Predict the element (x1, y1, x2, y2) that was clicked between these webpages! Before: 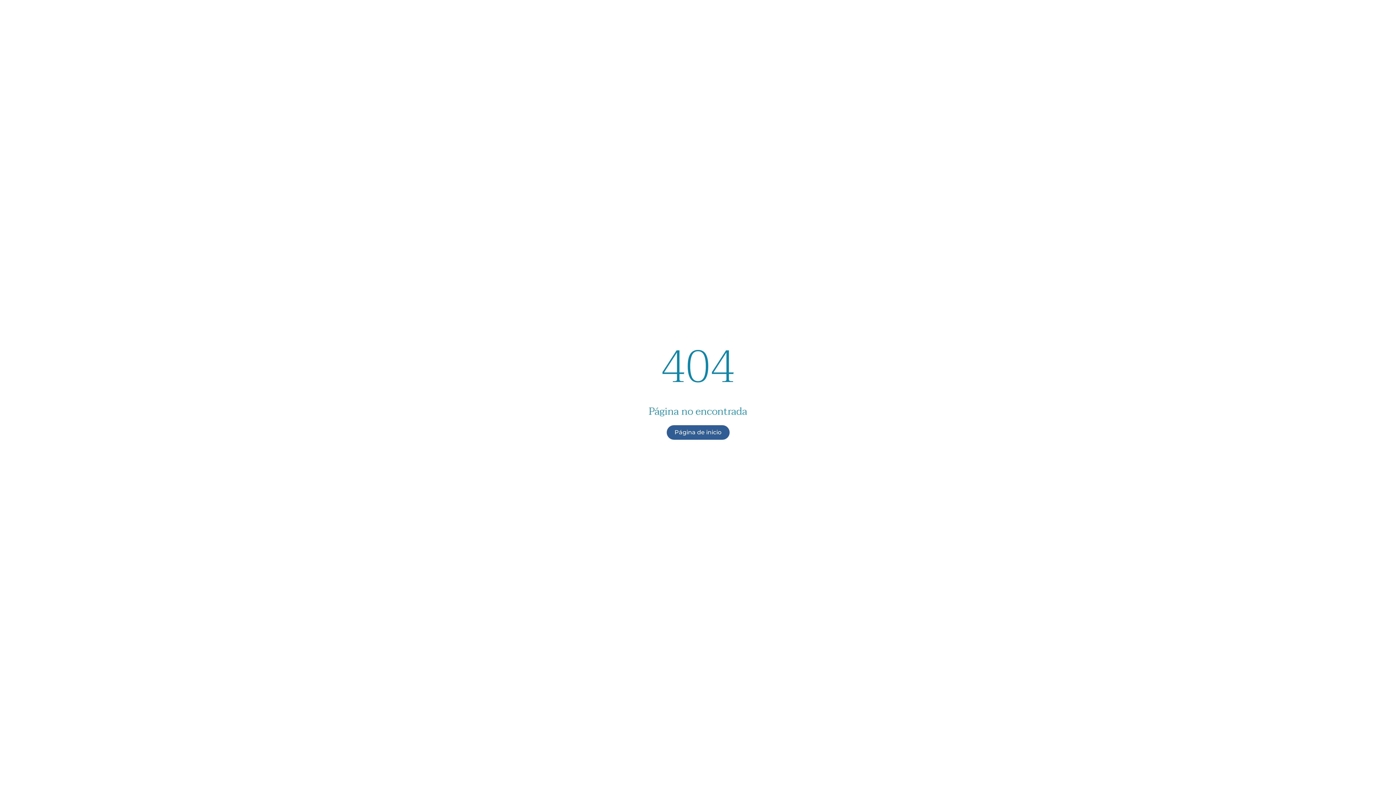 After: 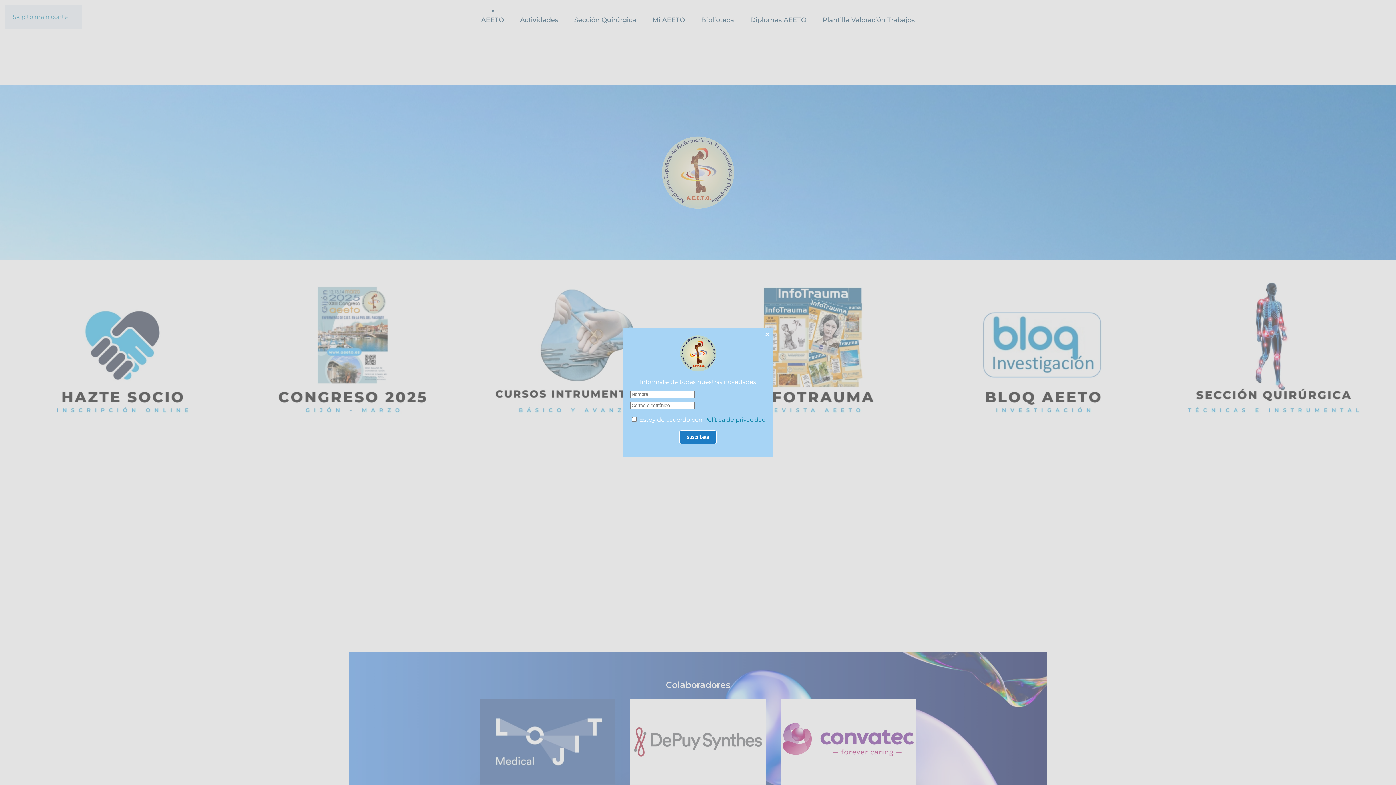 Action: bbox: (666, 425, 729, 440) label: Página de inicio